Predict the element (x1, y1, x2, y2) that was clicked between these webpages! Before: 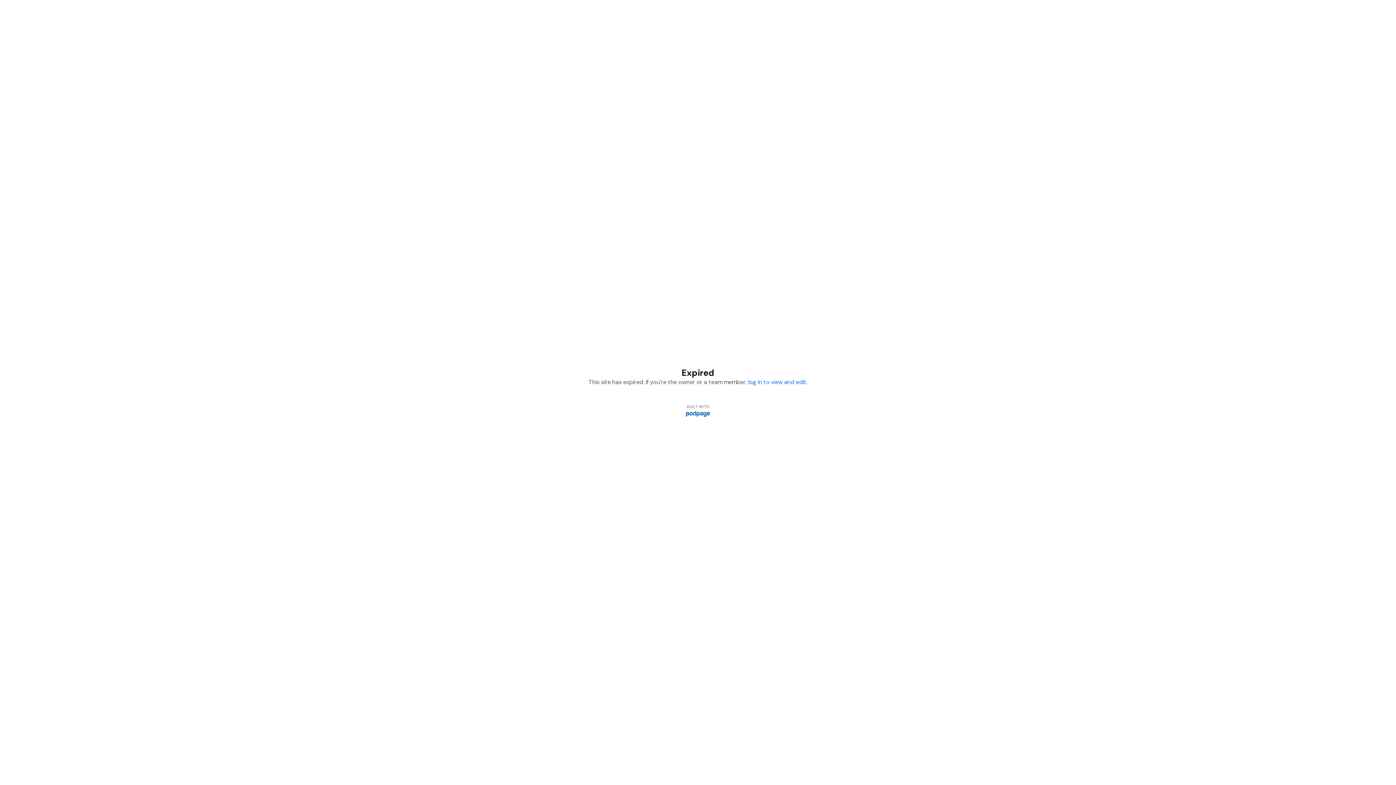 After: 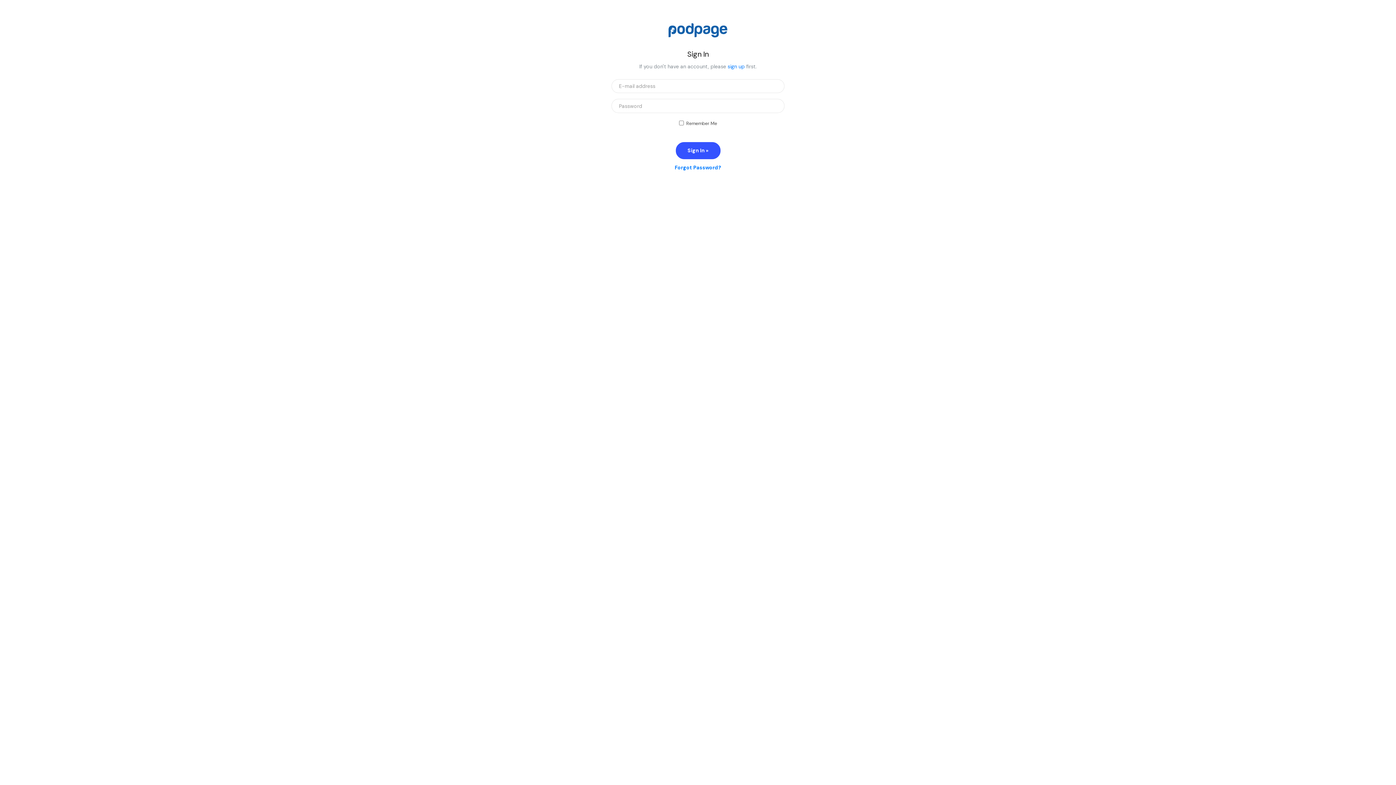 Action: bbox: (748, 378, 806, 386) label: log in to view and edit